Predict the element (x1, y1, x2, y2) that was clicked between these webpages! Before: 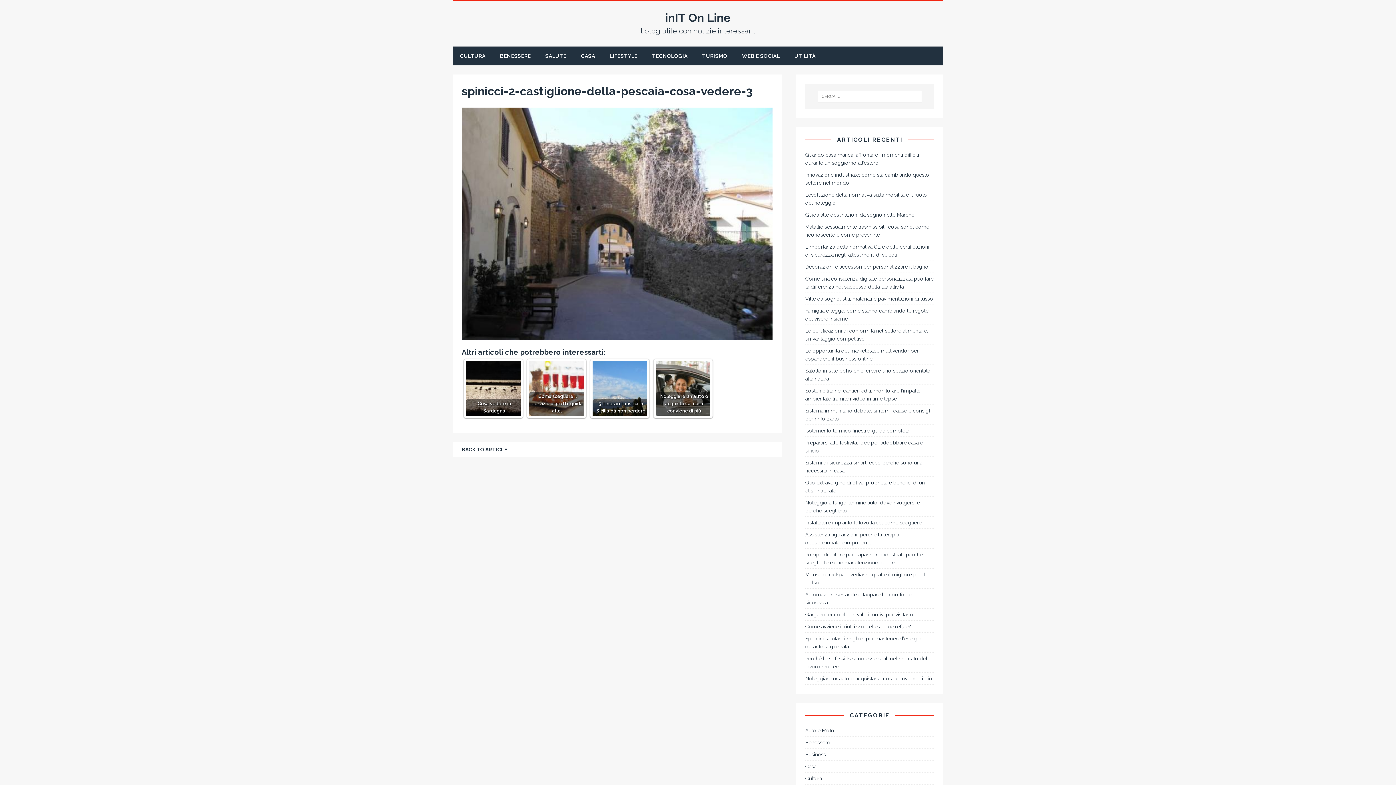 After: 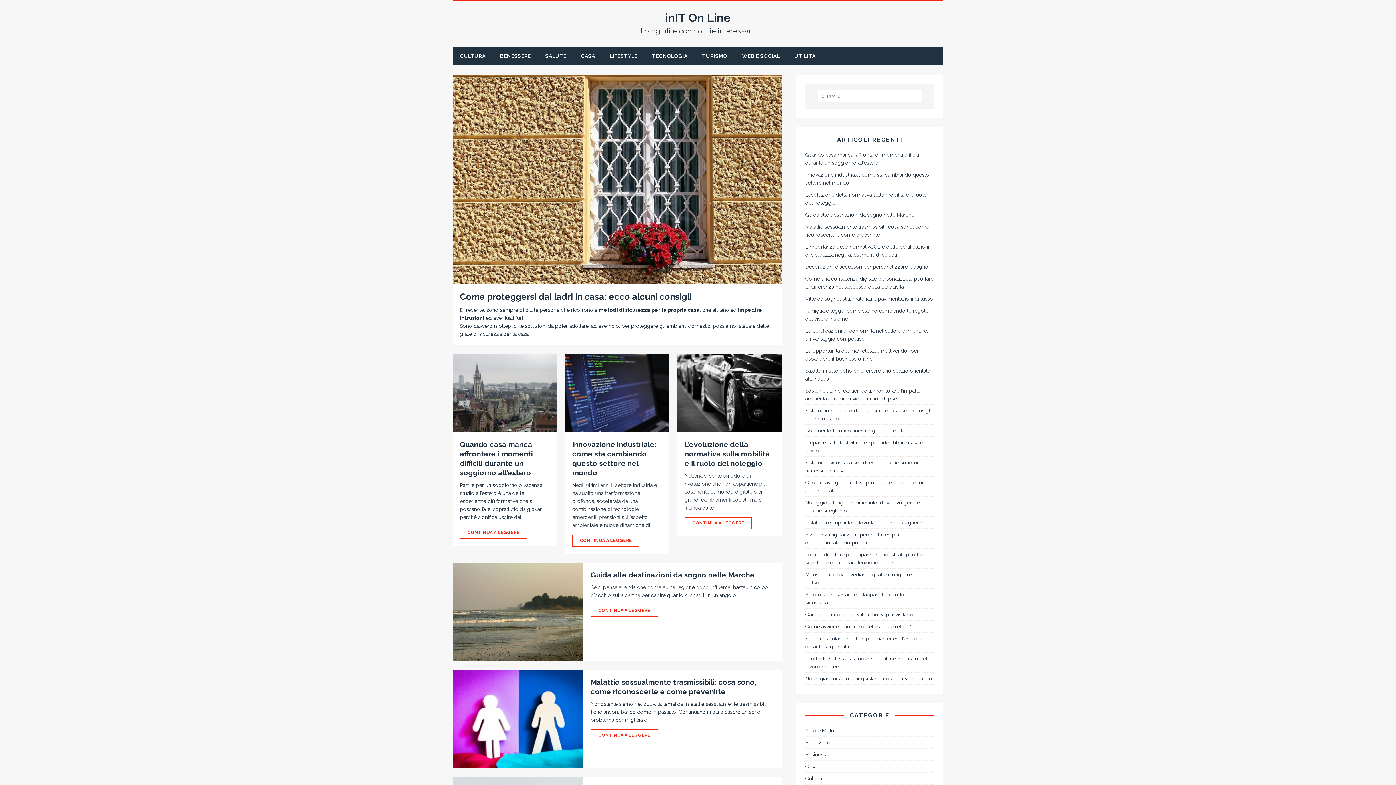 Action: bbox: (452, 12, 943, 34) label: inIT On Line
Il blog utile con notizie interessanti